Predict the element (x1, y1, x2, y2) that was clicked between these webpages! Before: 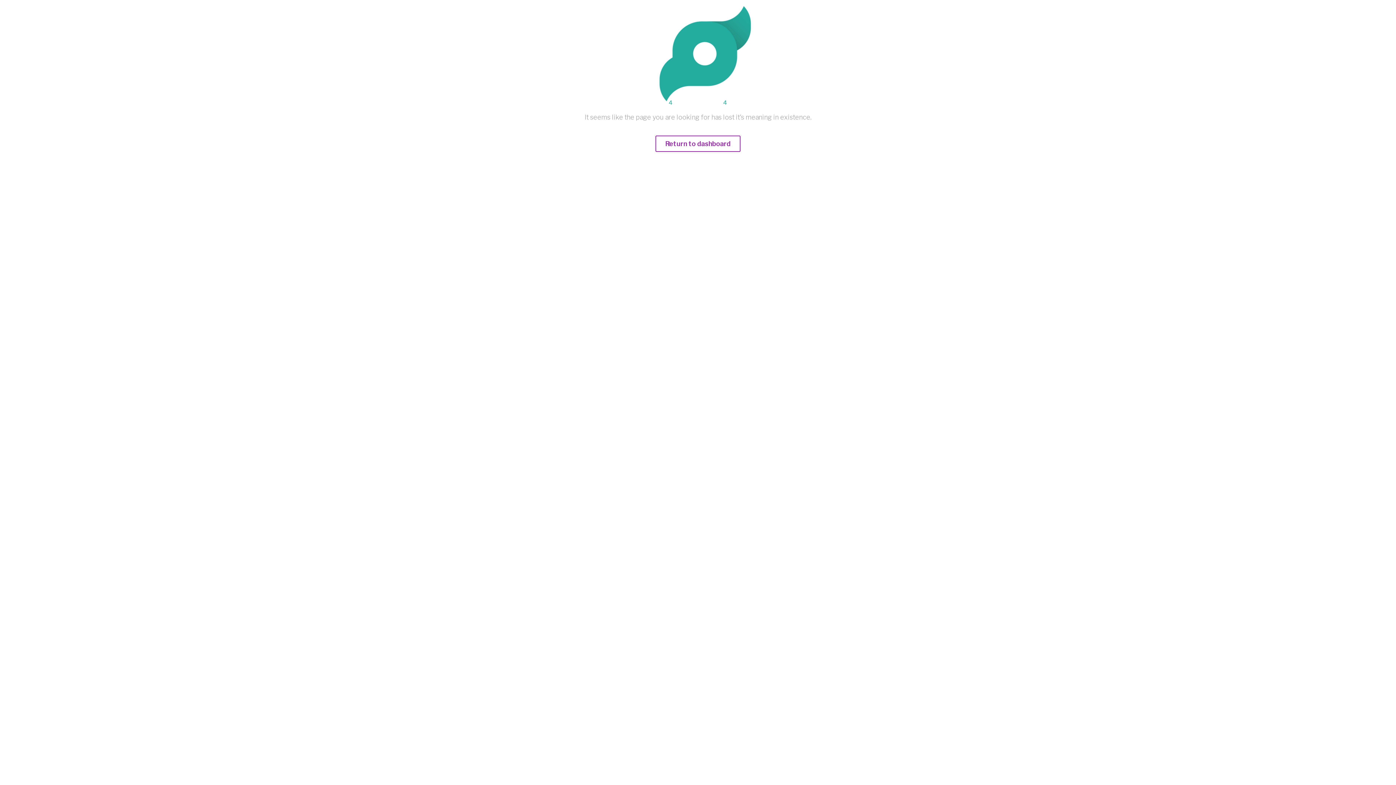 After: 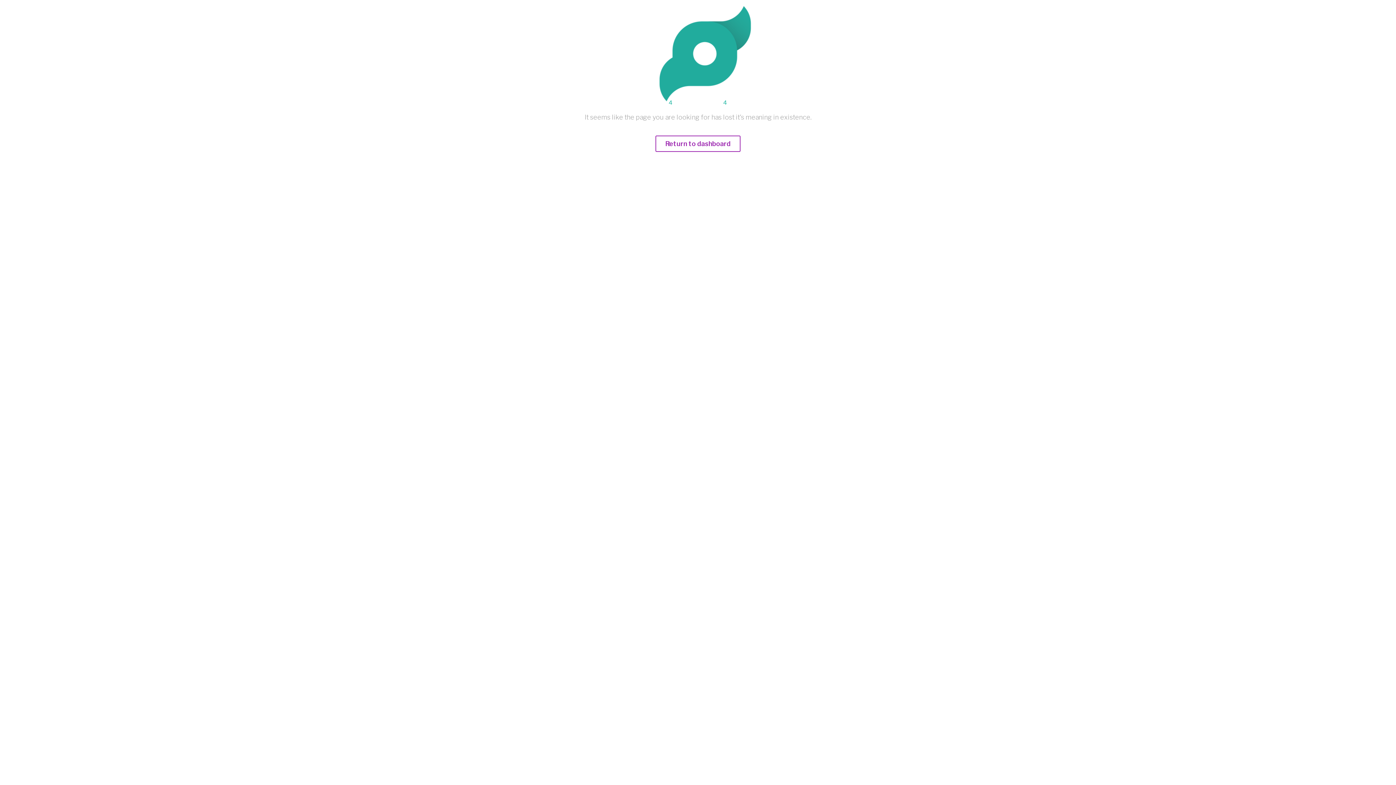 Action: label: Return to dashboard bbox: (655, 140, 740, 147)